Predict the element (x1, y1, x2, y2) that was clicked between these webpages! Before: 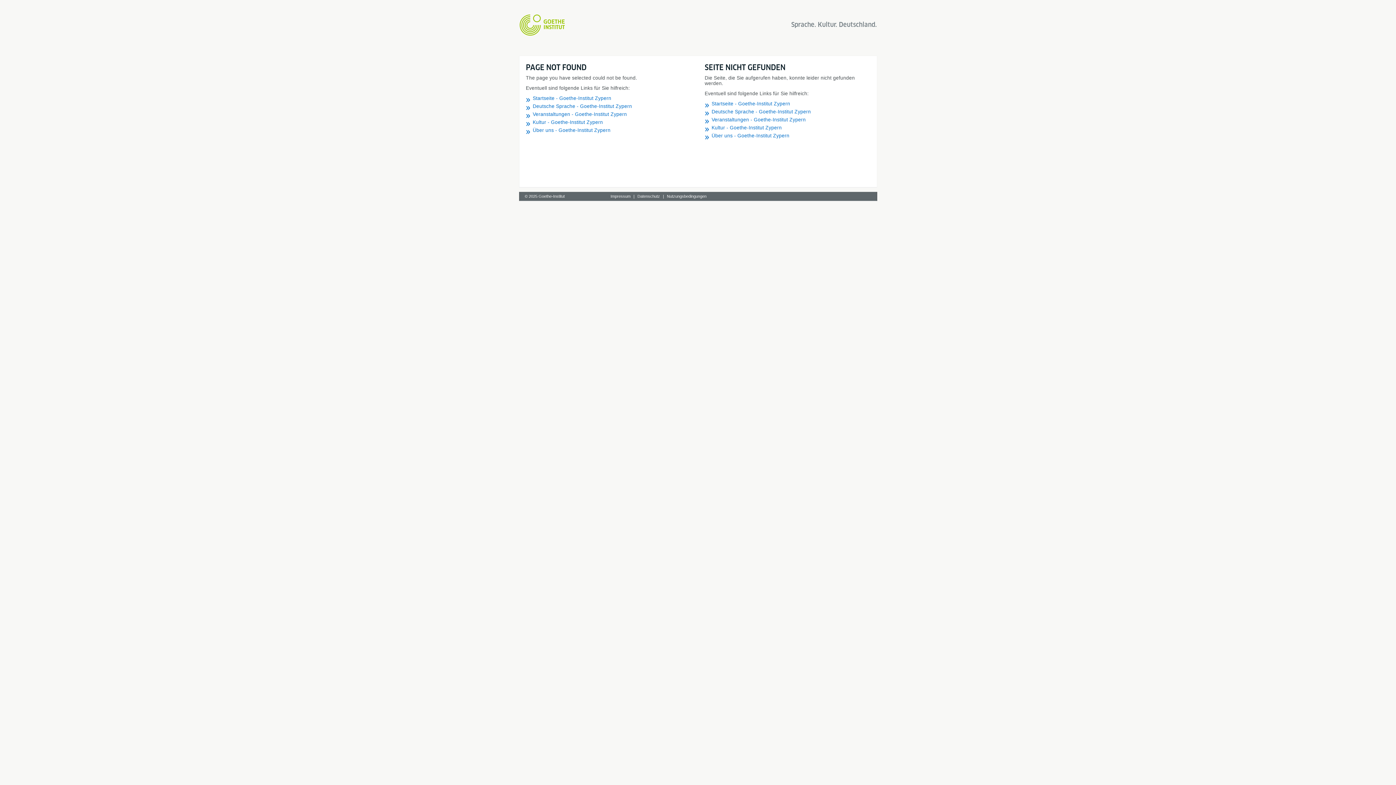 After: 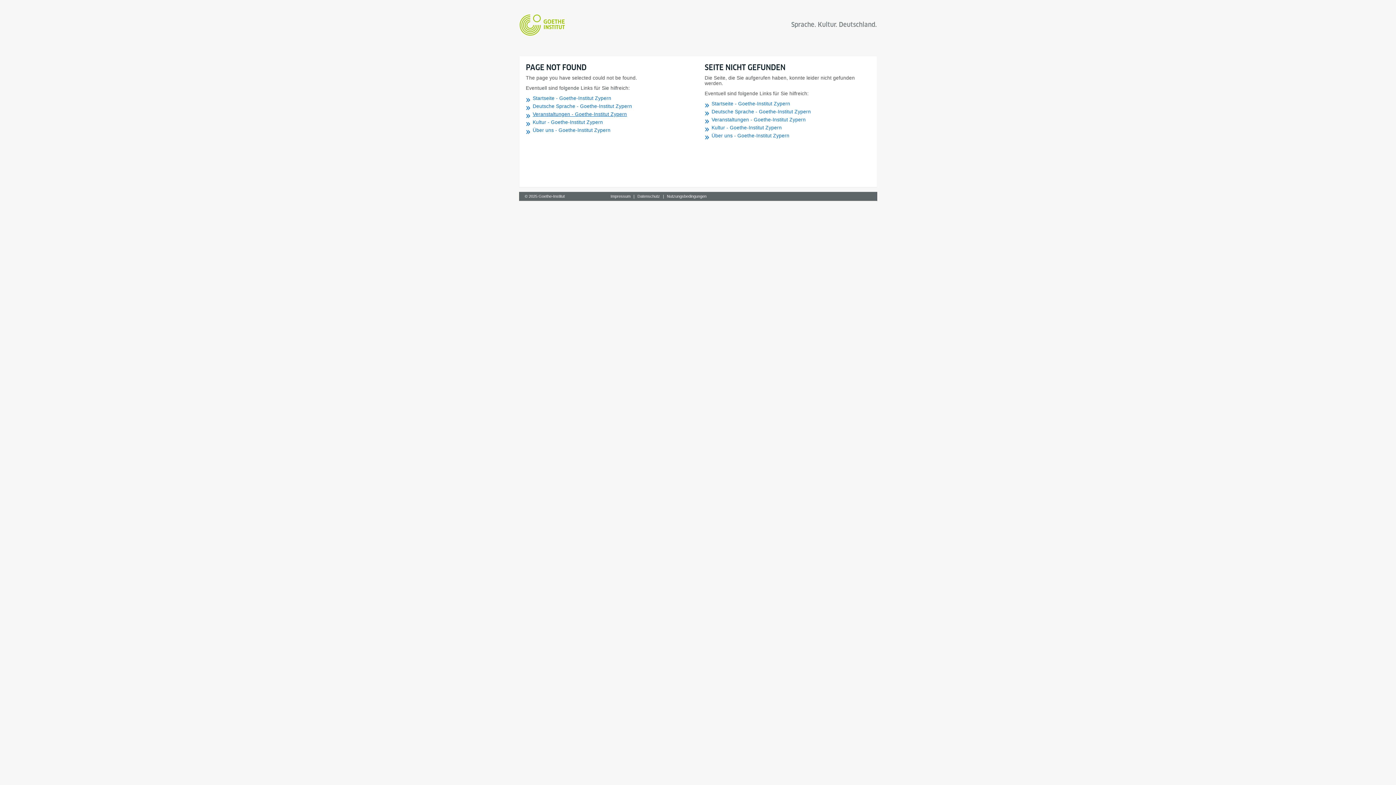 Action: bbox: (532, 111, 691, 117) label: Veranstaltungen - Goethe-Institut Zypern